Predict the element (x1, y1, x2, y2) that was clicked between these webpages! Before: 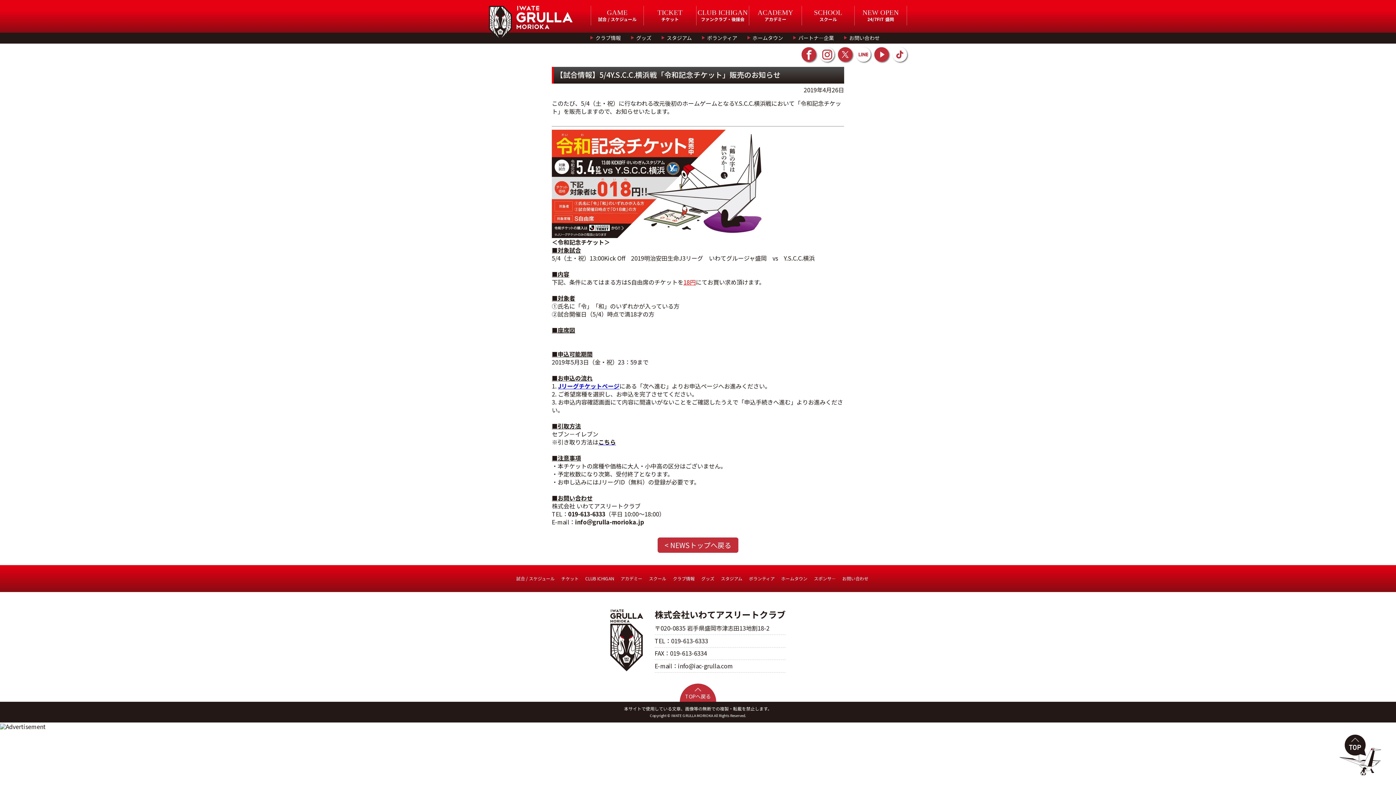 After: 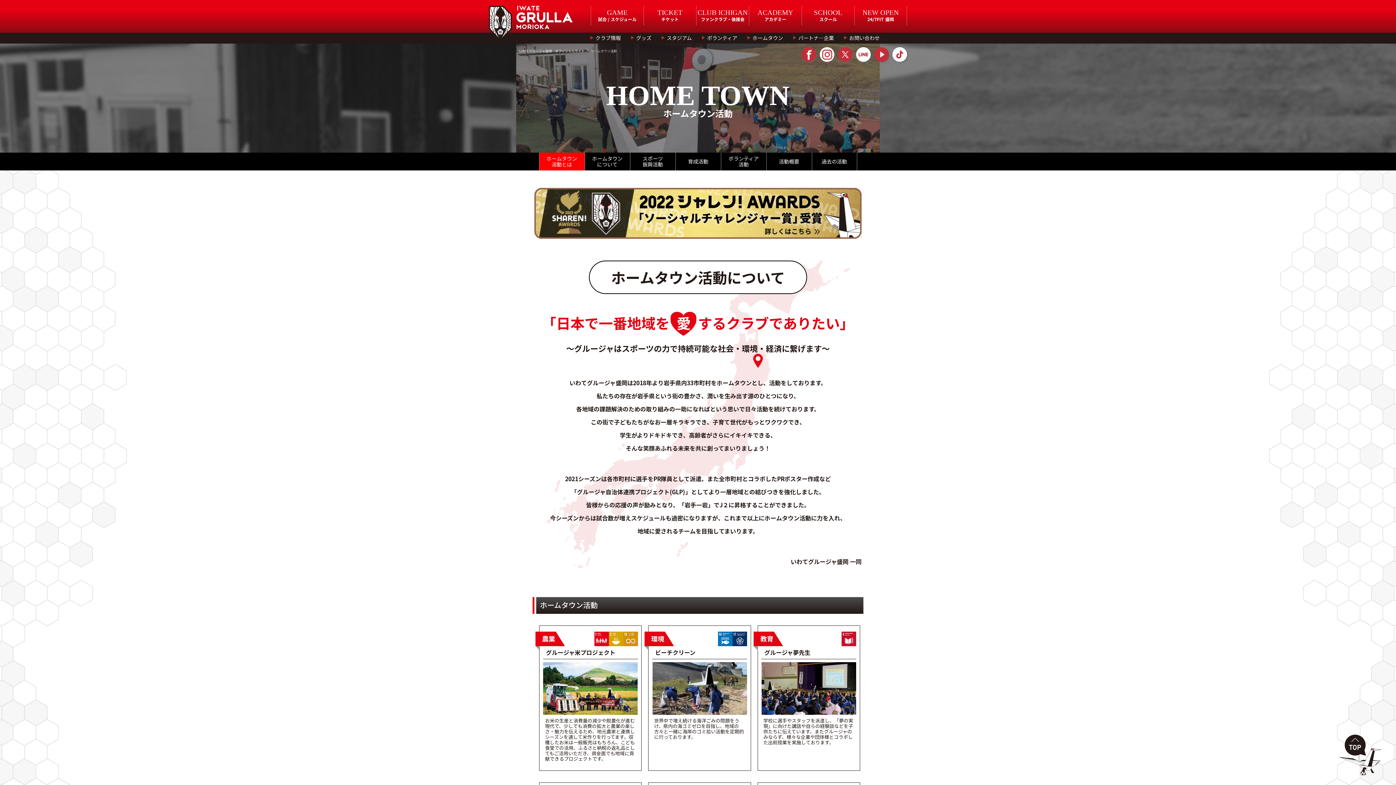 Action: bbox: (752, 34, 783, 41) label: ホームタウン